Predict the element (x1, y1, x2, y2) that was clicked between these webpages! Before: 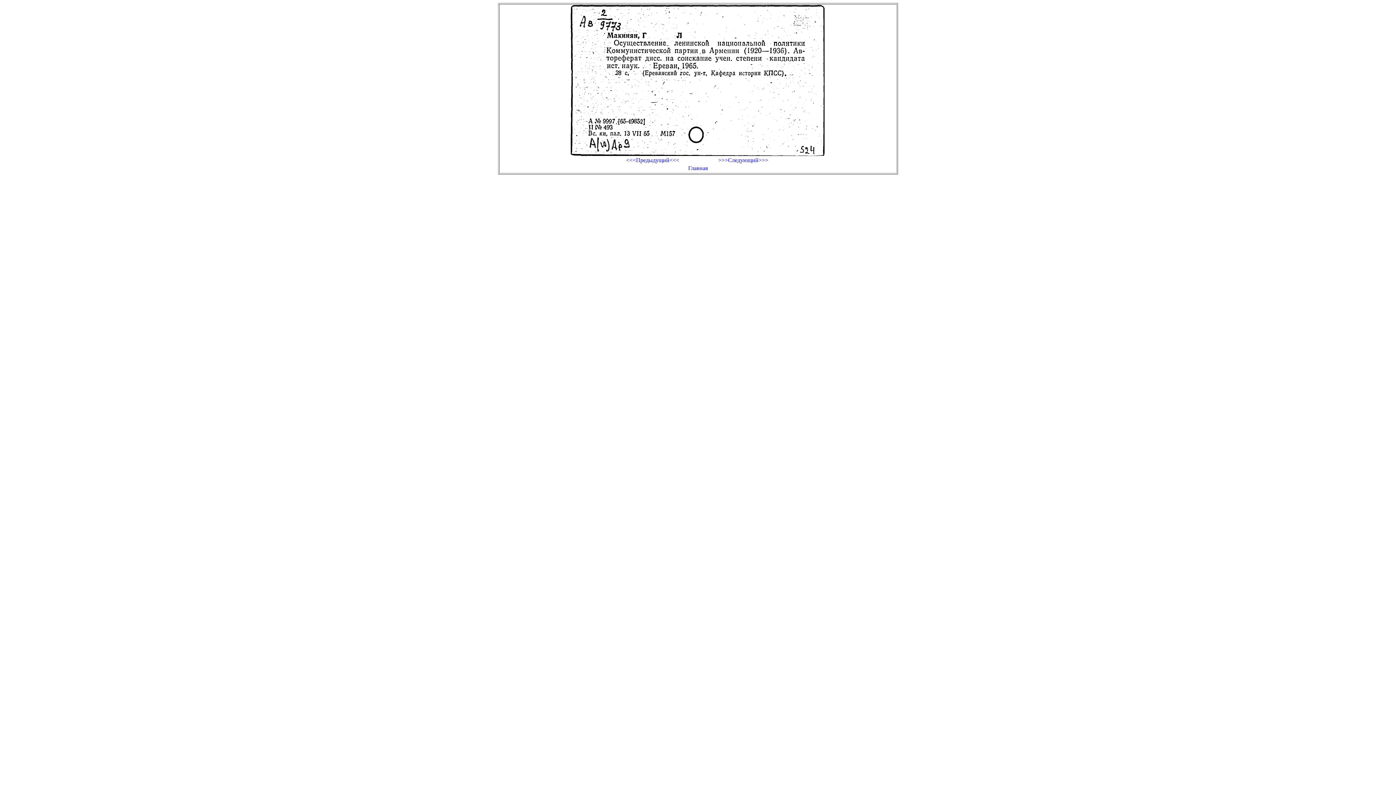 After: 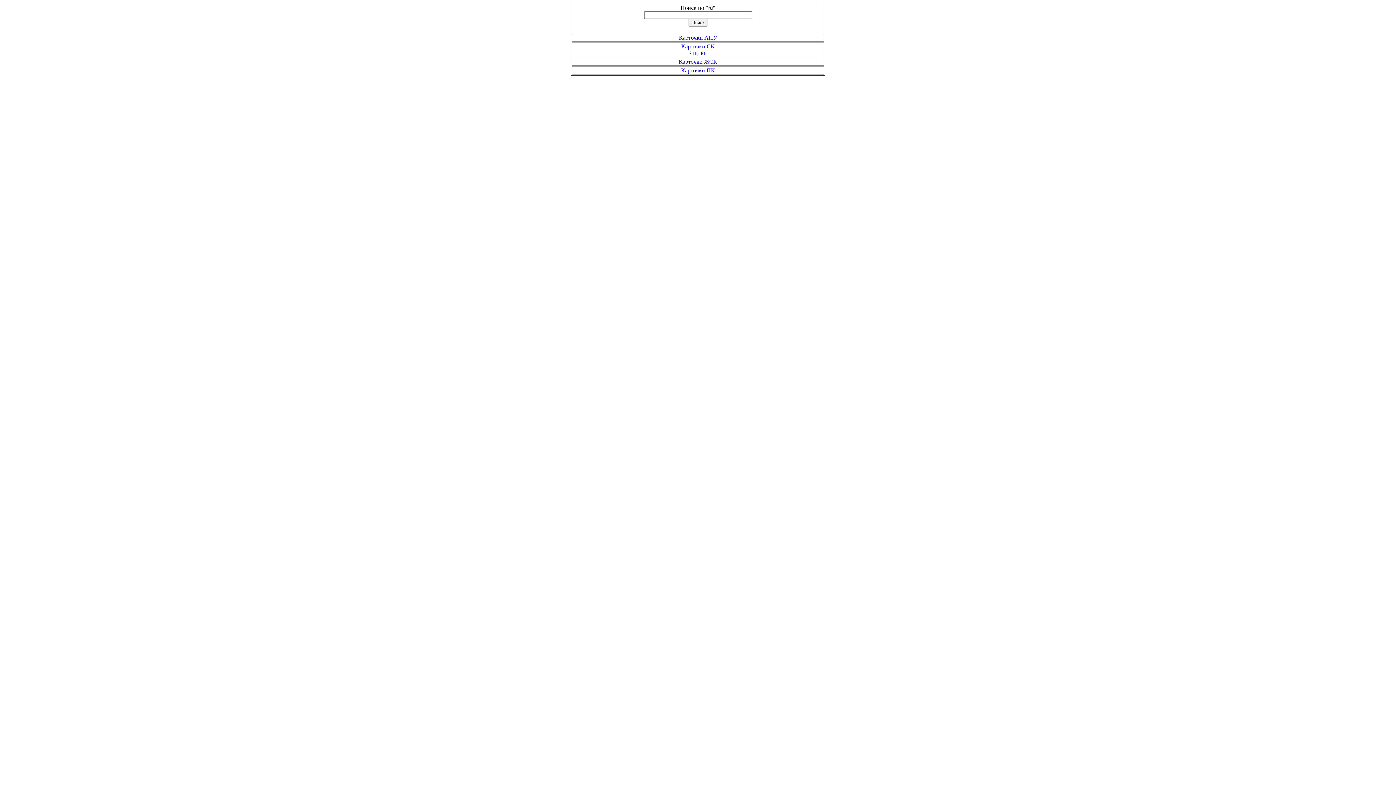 Action: bbox: (608, 165, 788, 171) label: Главная